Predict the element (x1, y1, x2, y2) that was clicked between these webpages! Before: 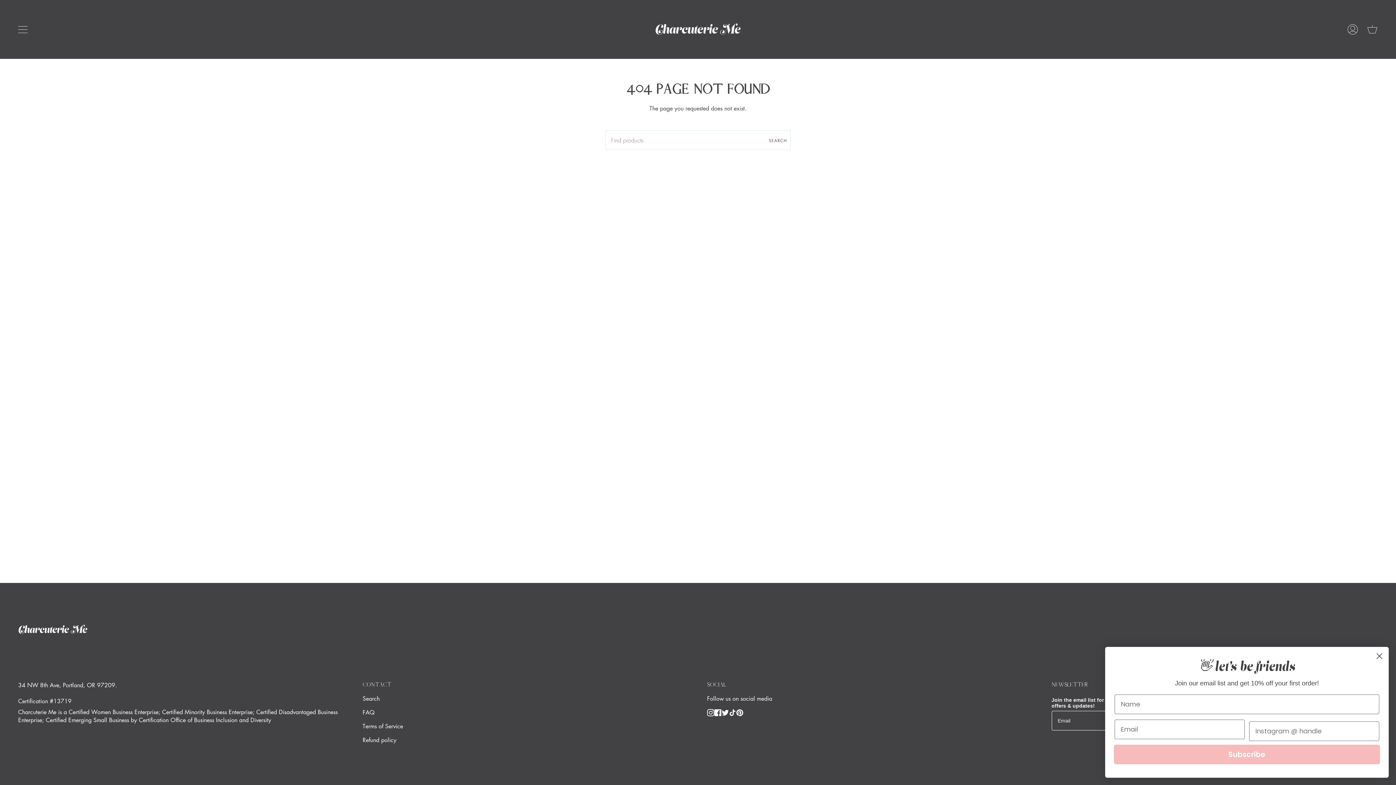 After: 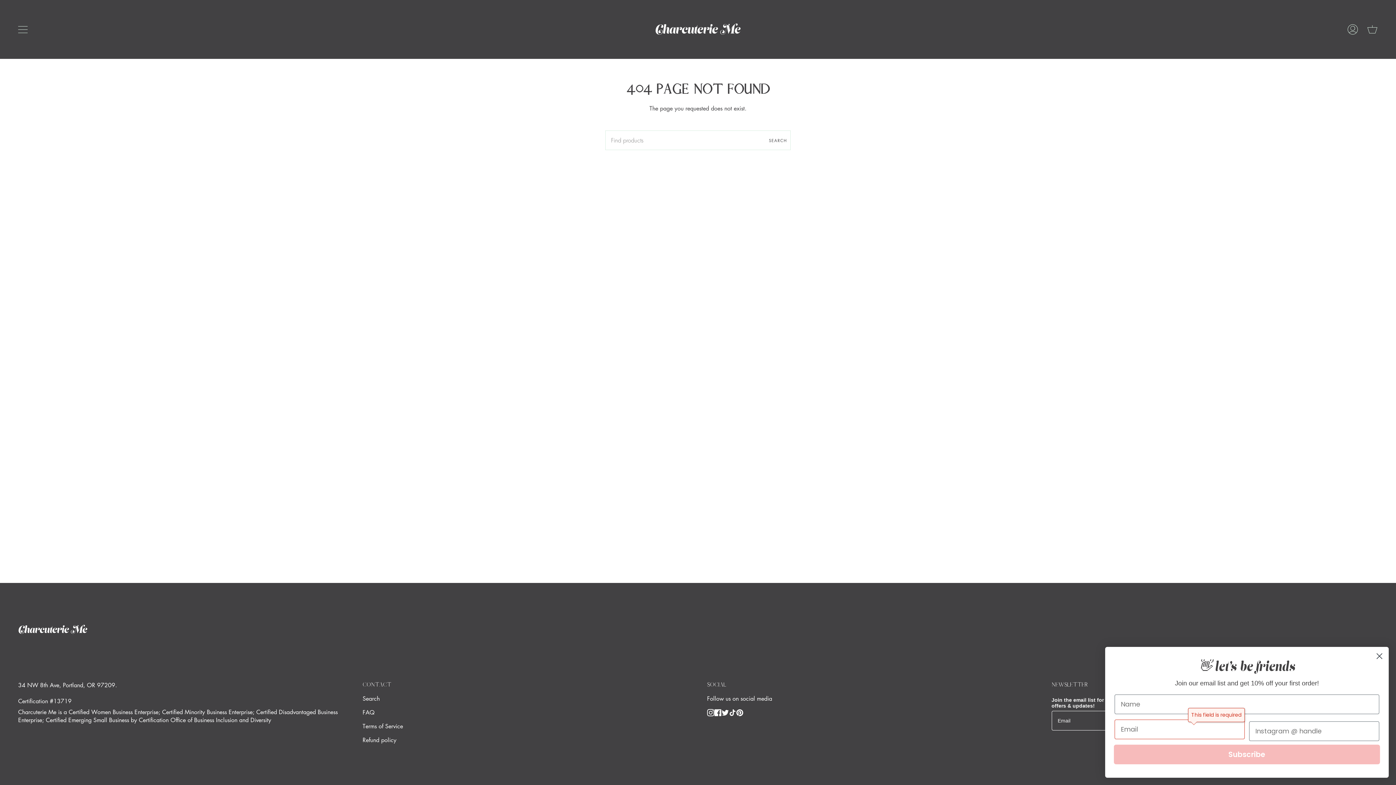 Action: bbox: (1155, 744, 1421, 764) label: Subscribe